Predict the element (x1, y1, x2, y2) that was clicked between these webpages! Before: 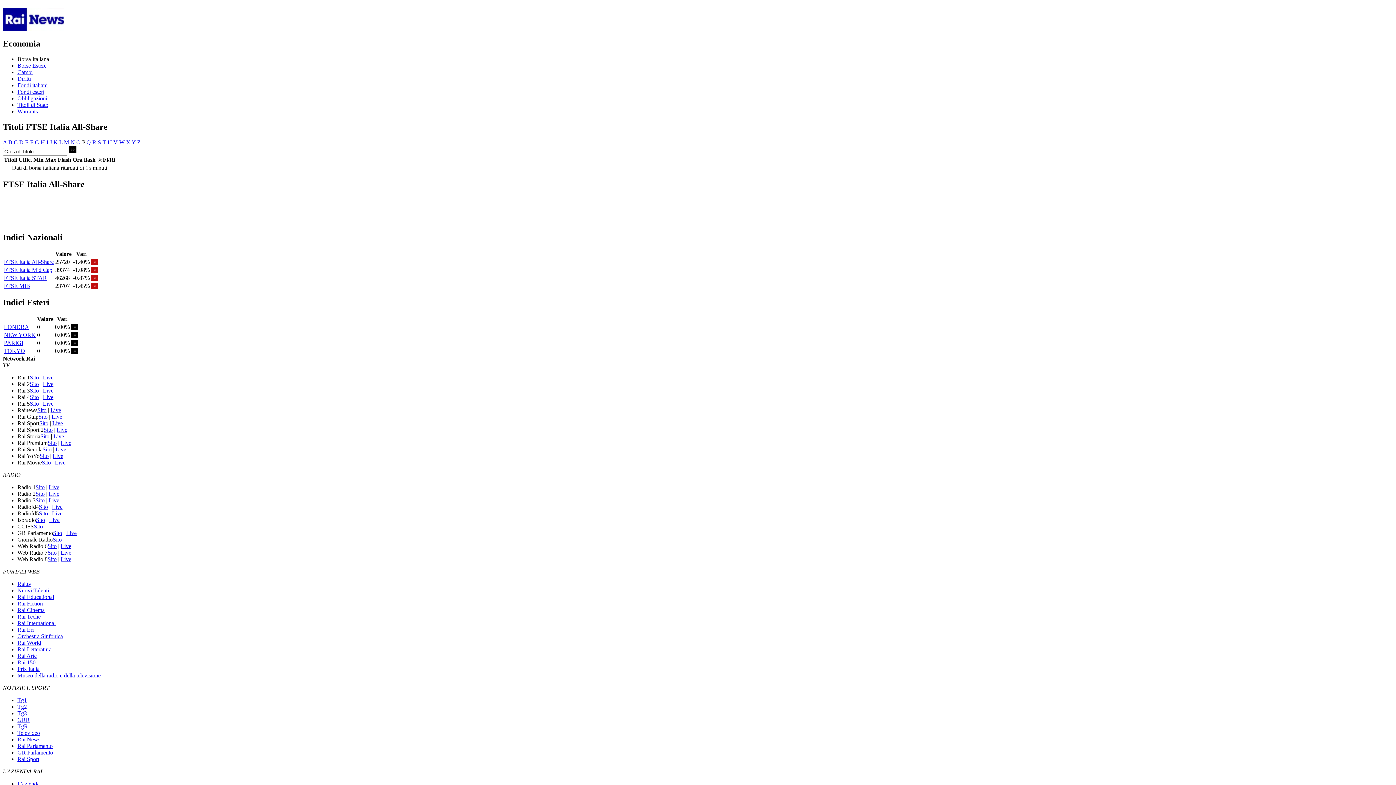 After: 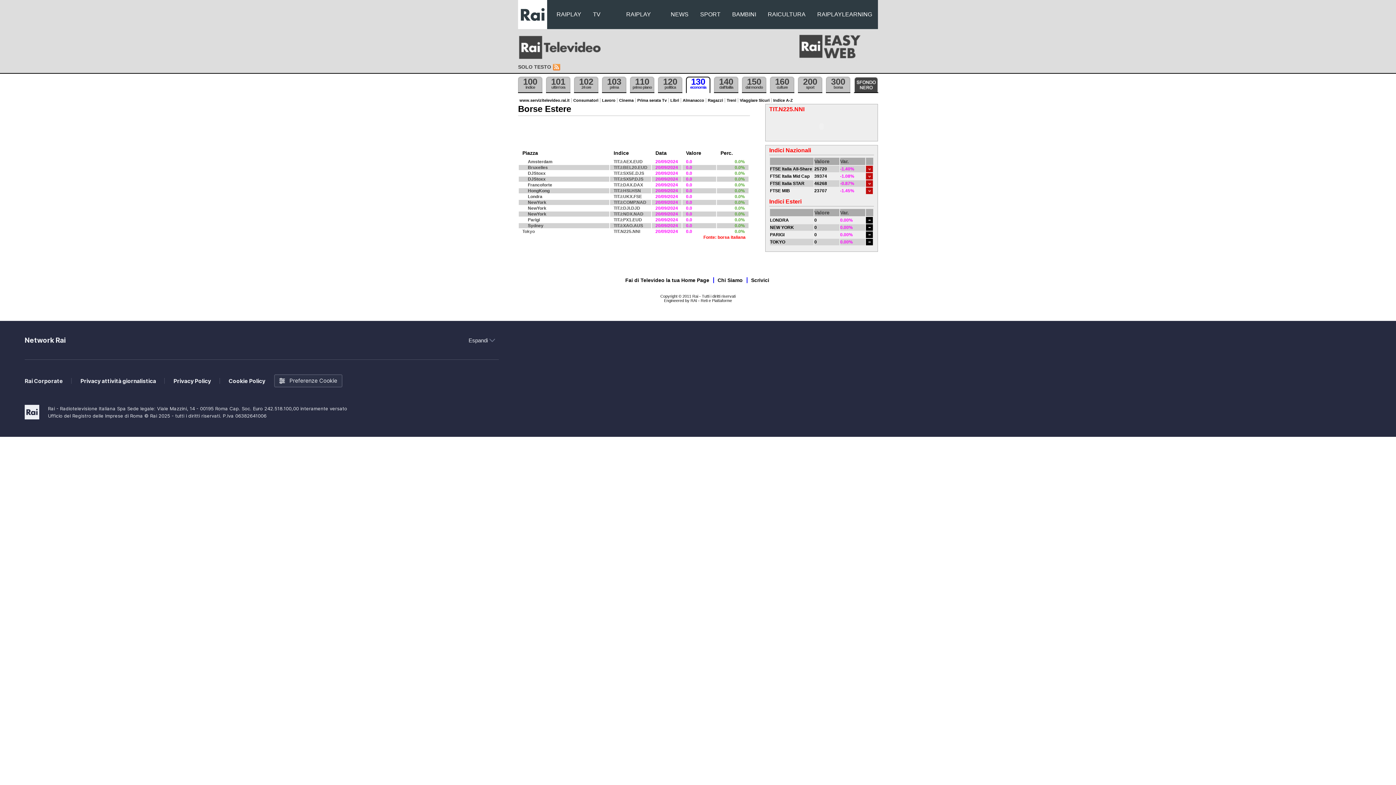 Action: bbox: (4, 348, 25, 354) label: TOKYO